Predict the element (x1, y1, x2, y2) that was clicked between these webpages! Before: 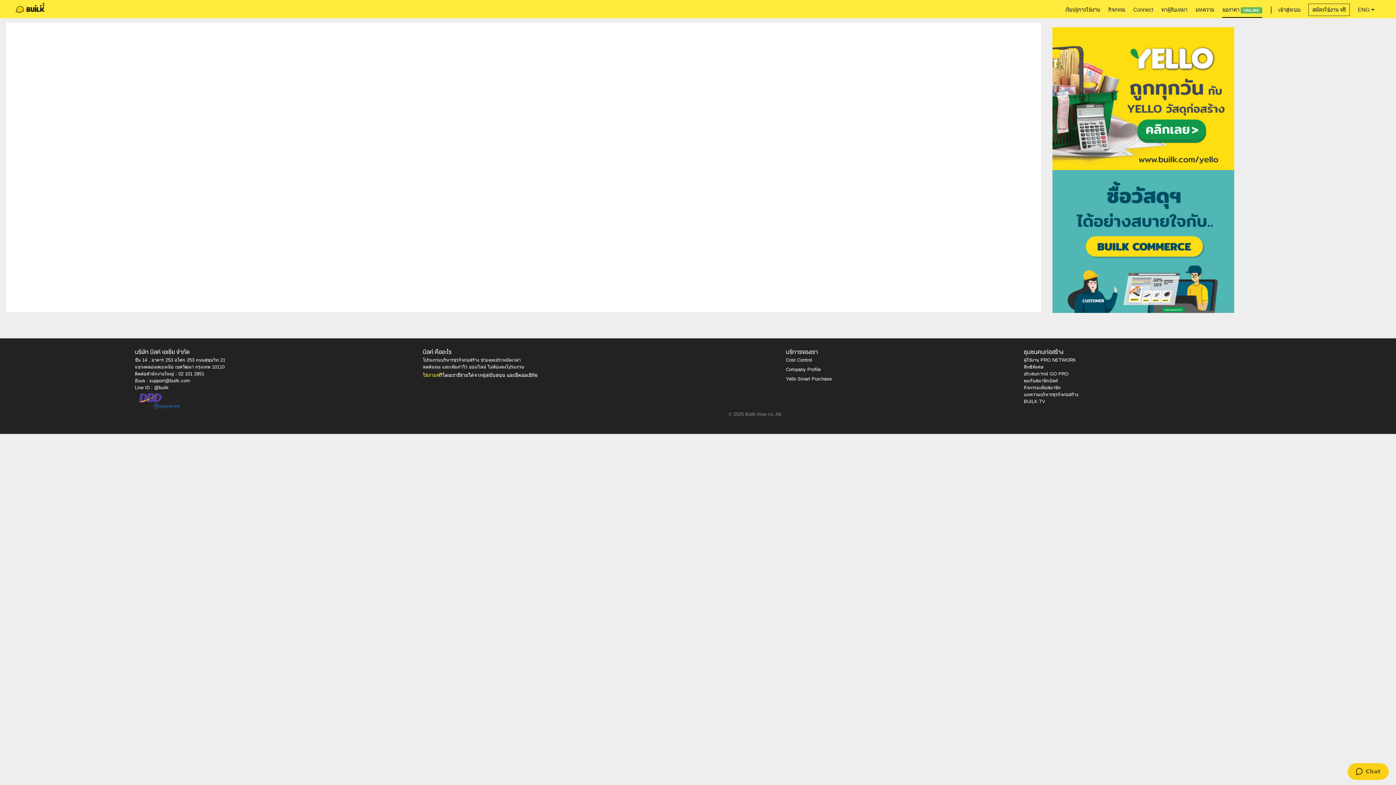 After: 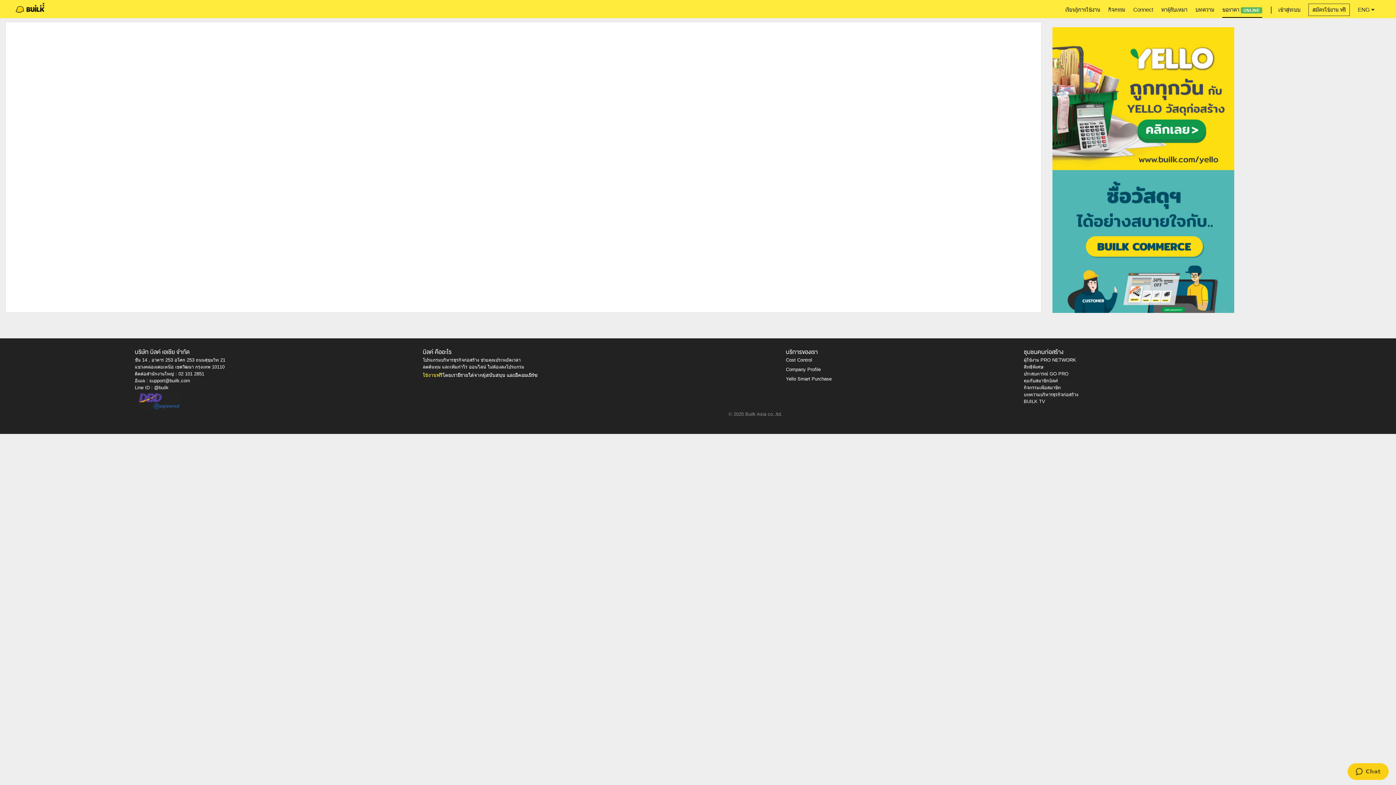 Action: bbox: (1024, 391, 1326, 398) label: บทความบริหารธุรกิจก่อสร้าง